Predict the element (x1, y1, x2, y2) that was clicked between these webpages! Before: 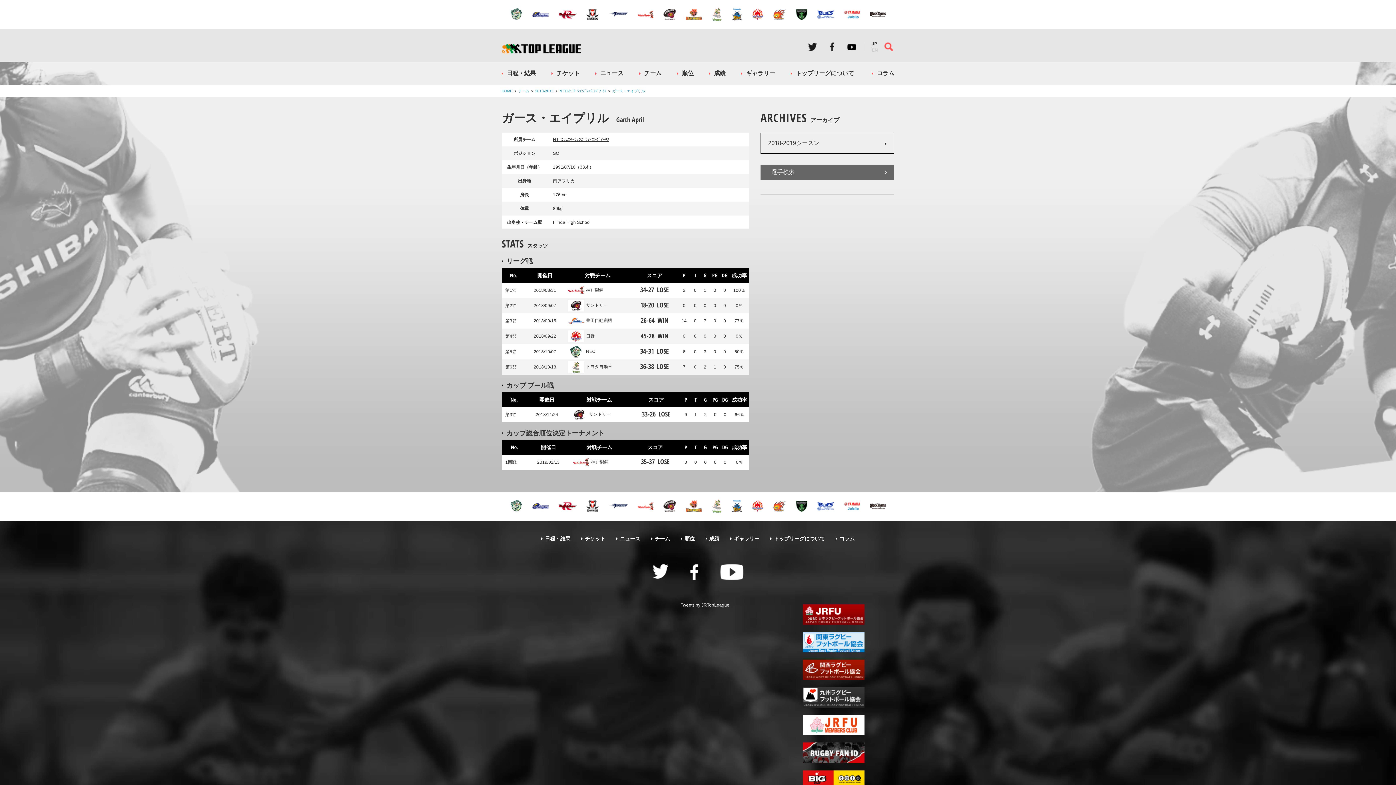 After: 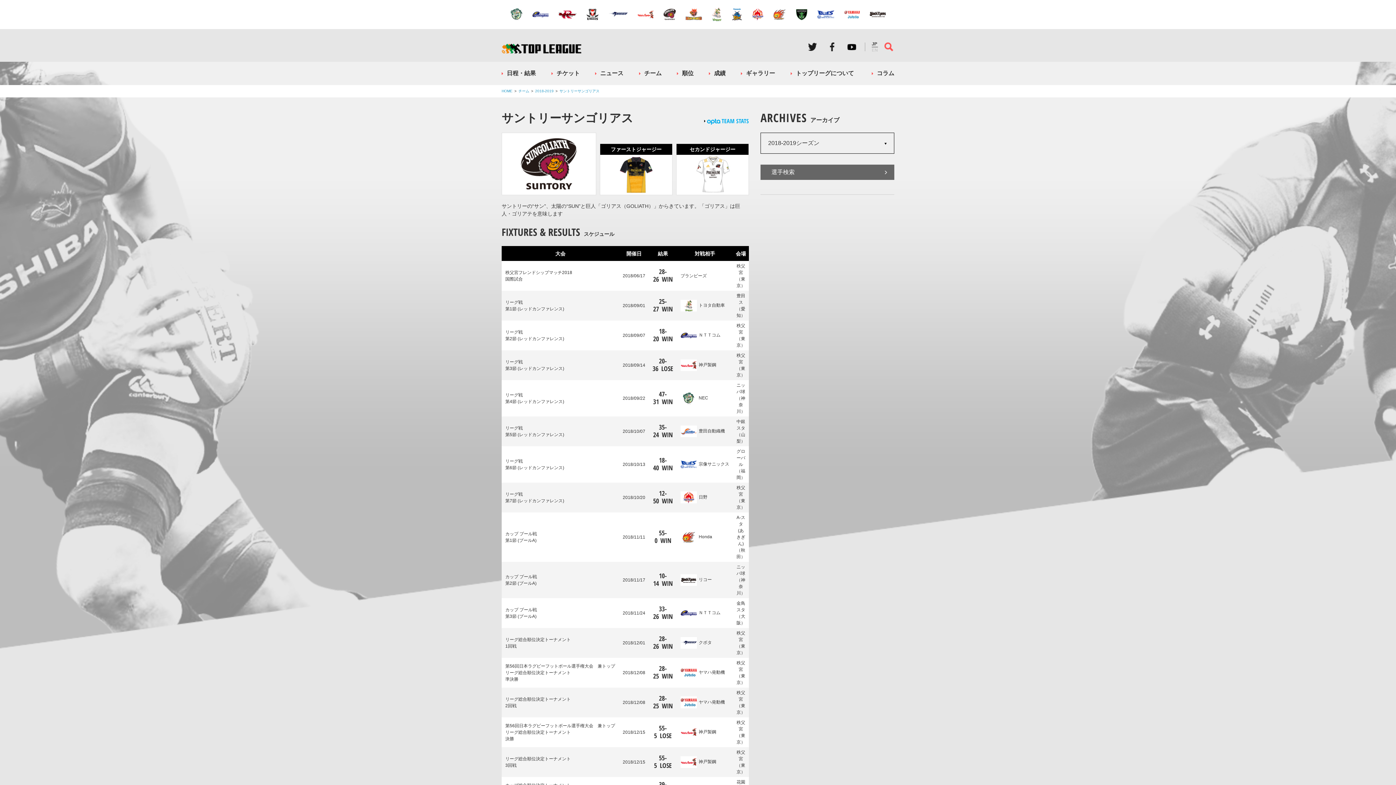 Action: label: サントリー bbox: (568, 303, 608, 308)